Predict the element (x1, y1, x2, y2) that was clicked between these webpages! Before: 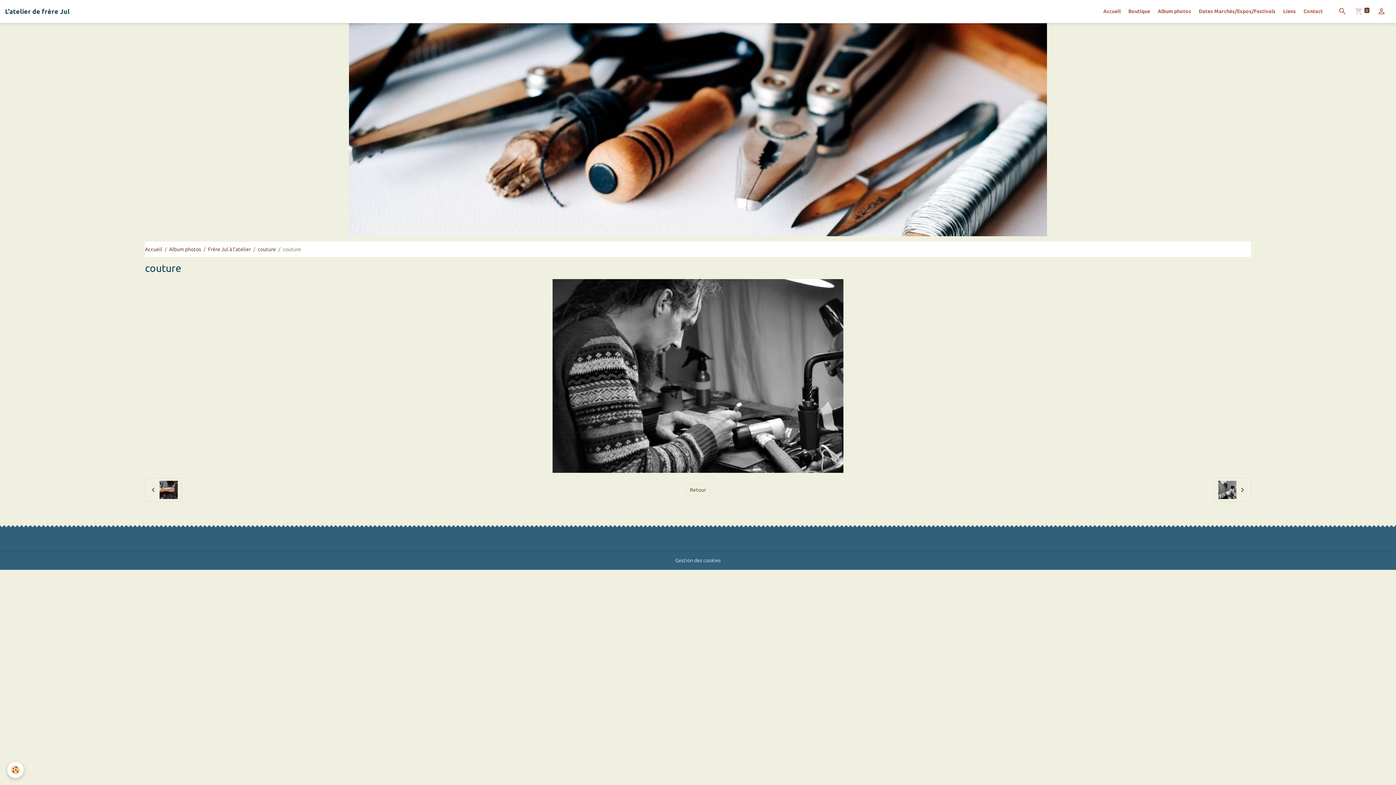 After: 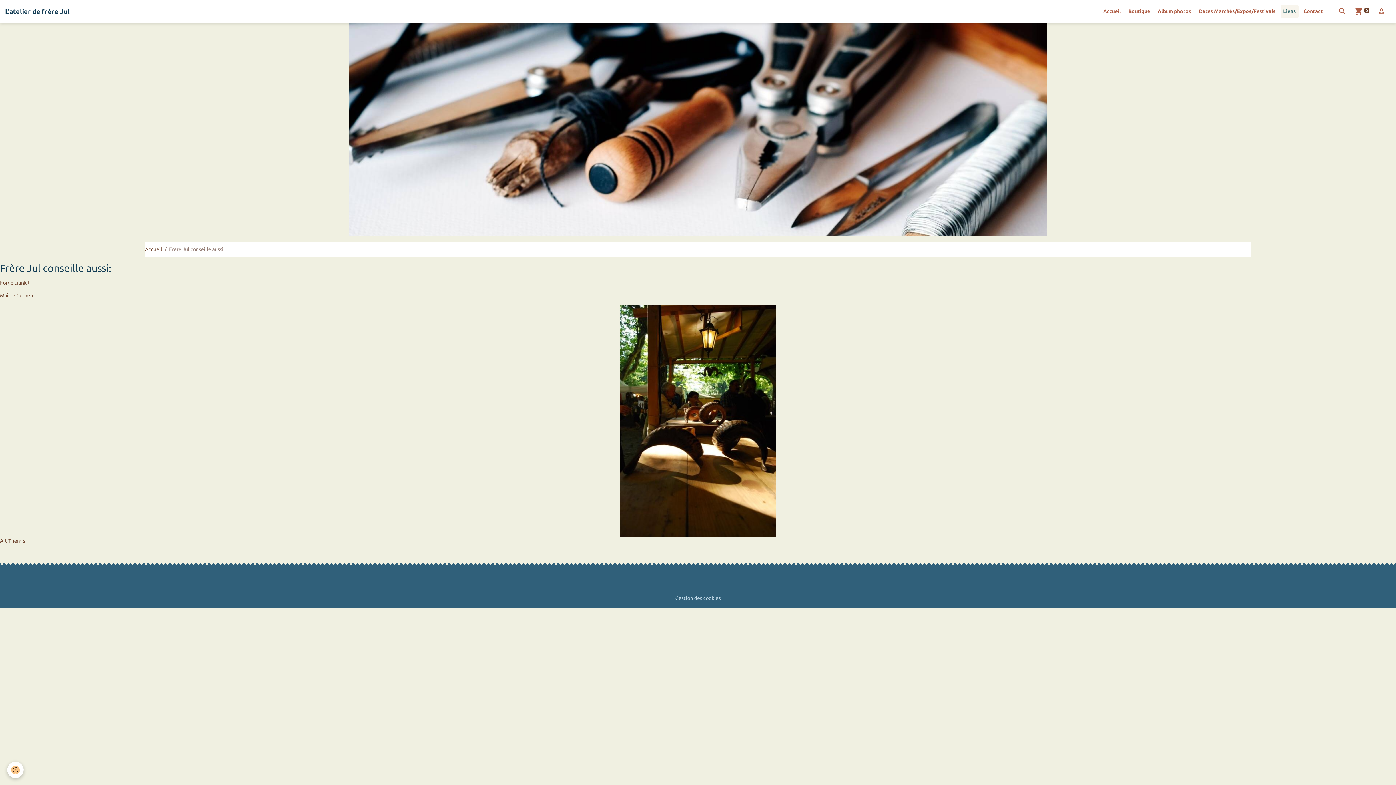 Action: label: Liens bbox: (1280, 5, 1298, 17)